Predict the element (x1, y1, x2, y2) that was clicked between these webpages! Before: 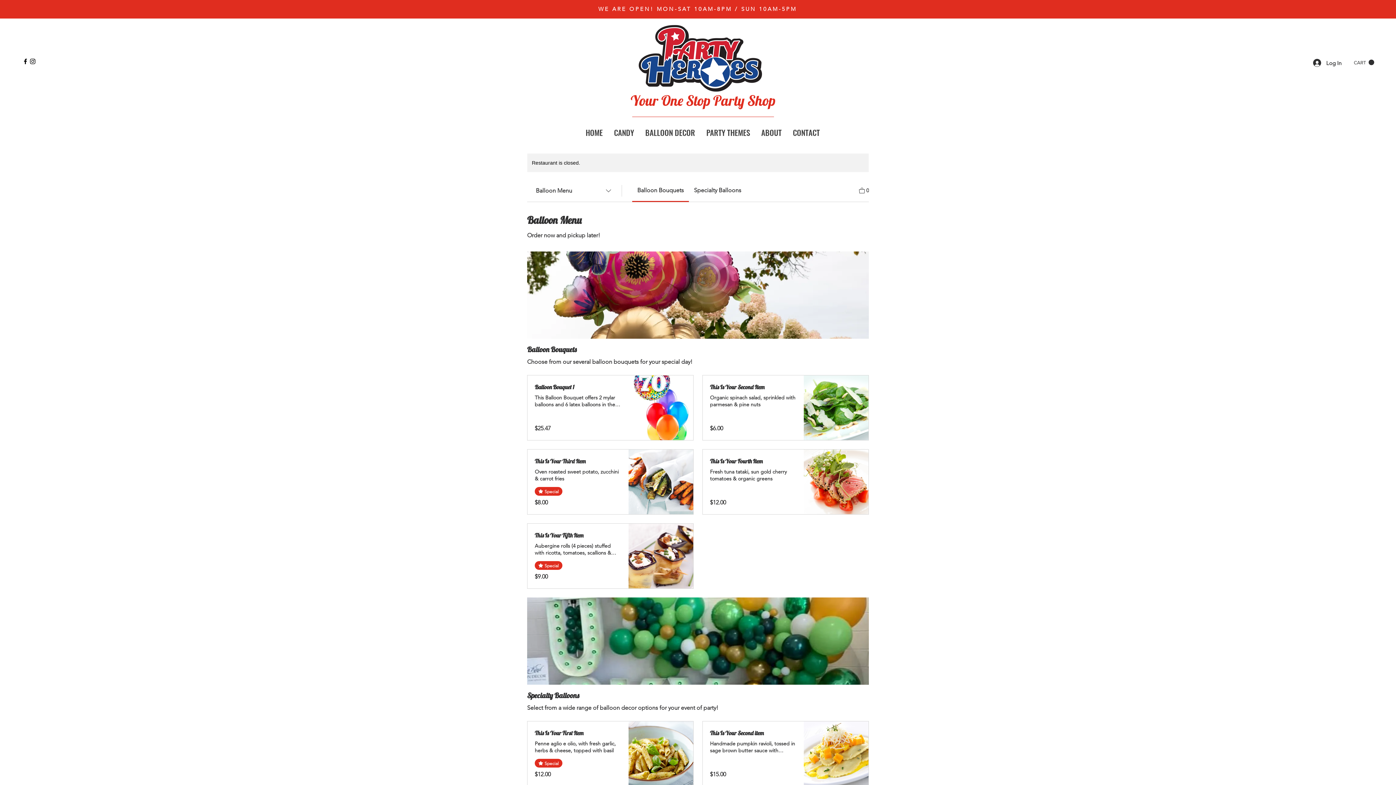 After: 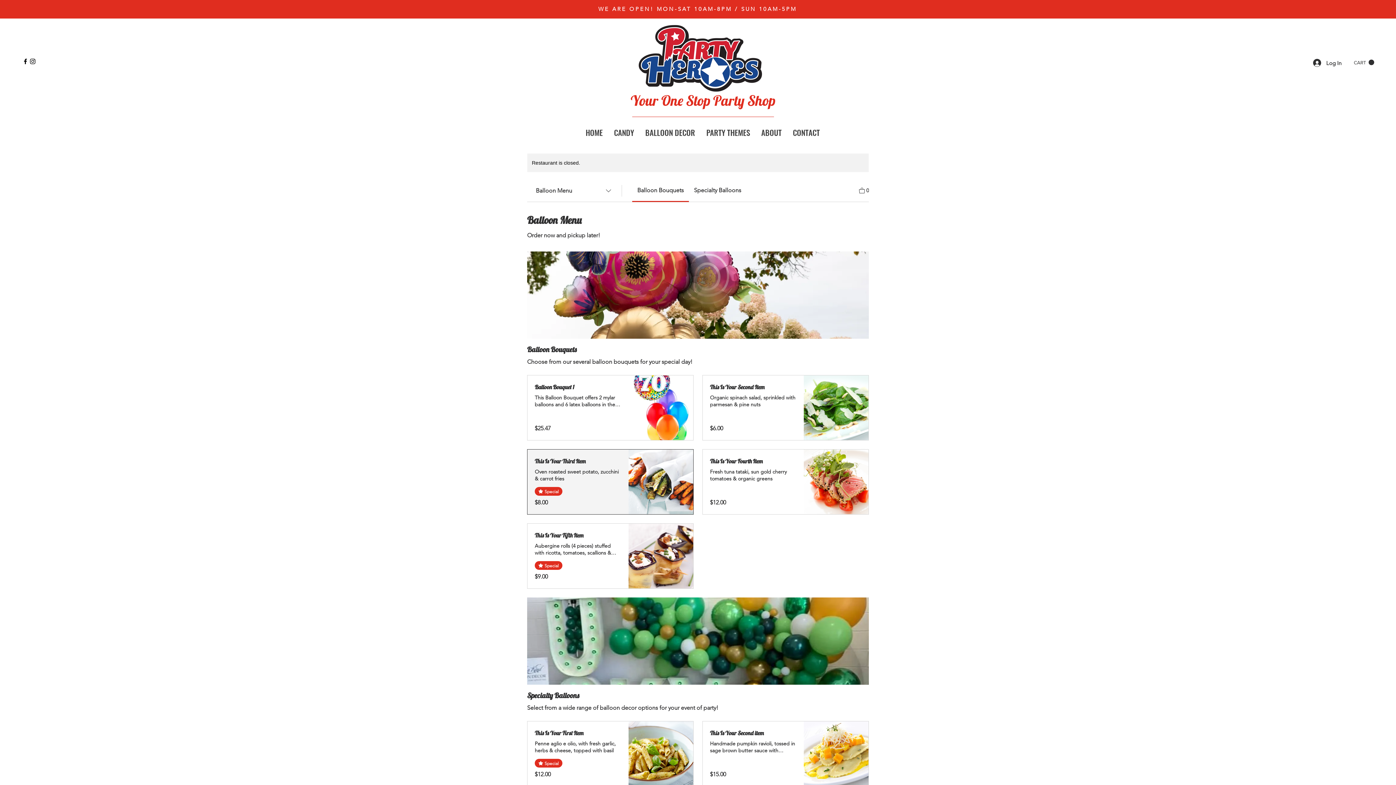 Action: label: This Is Your Third Item bbox: (534, 457, 621, 465)